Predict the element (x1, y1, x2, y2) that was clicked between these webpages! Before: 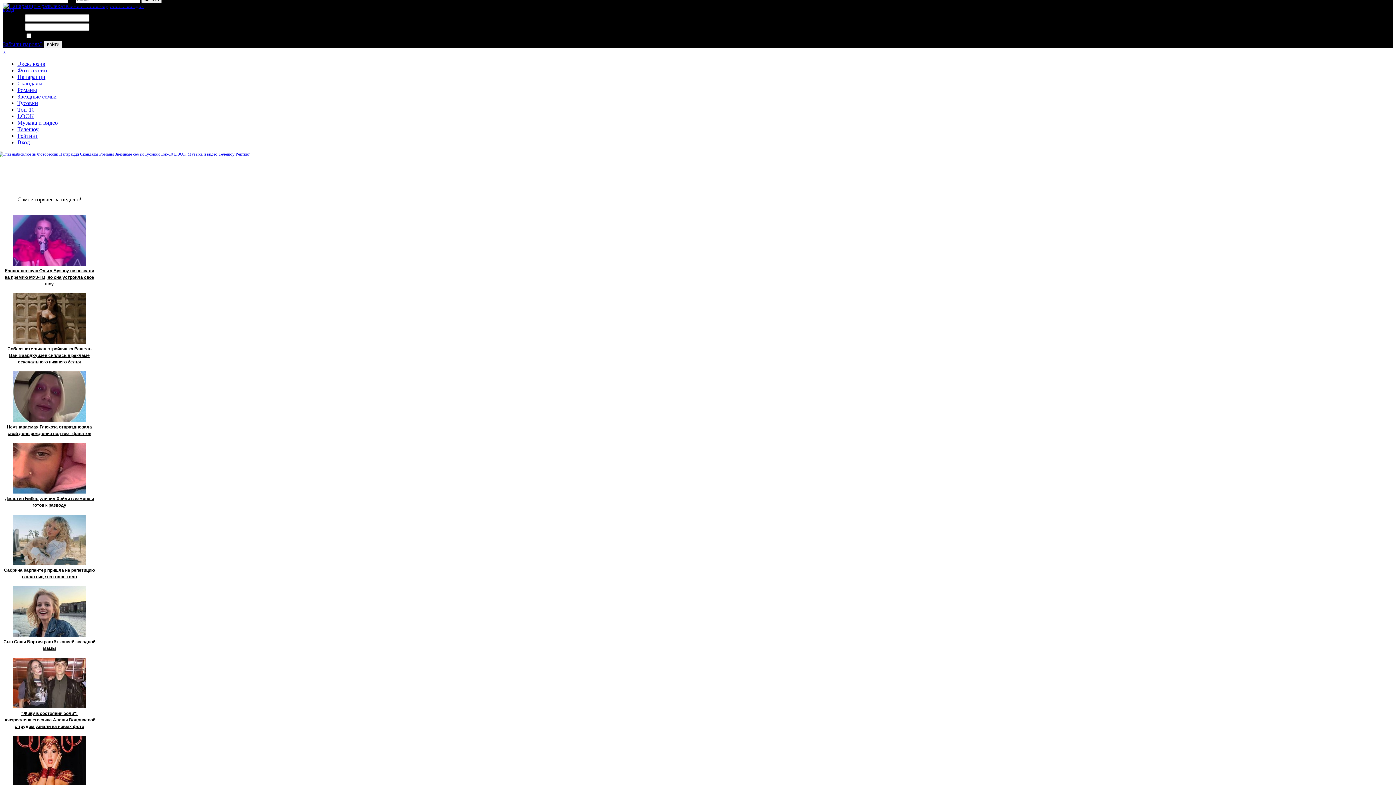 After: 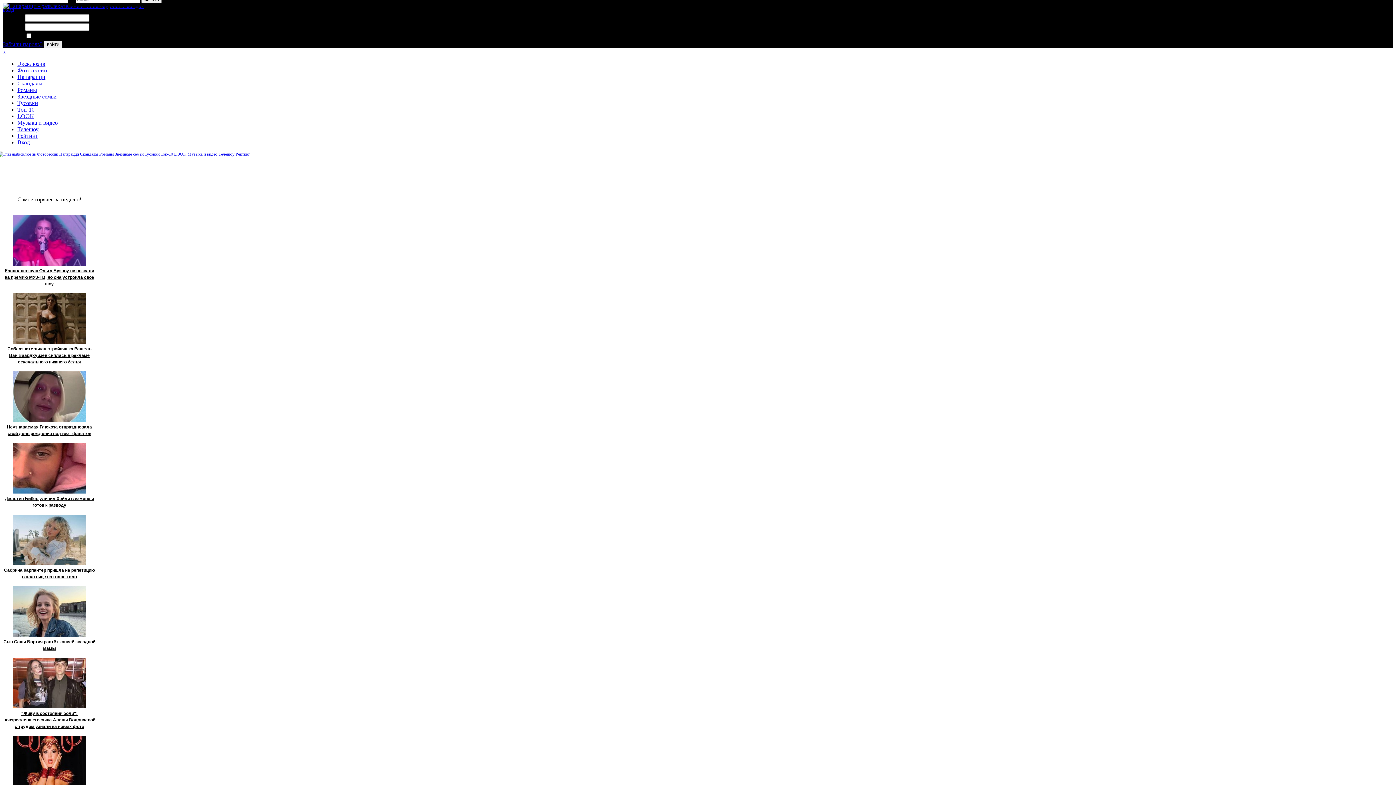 Action: label: Эксклюзив bbox: (15, 151, 36, 156)